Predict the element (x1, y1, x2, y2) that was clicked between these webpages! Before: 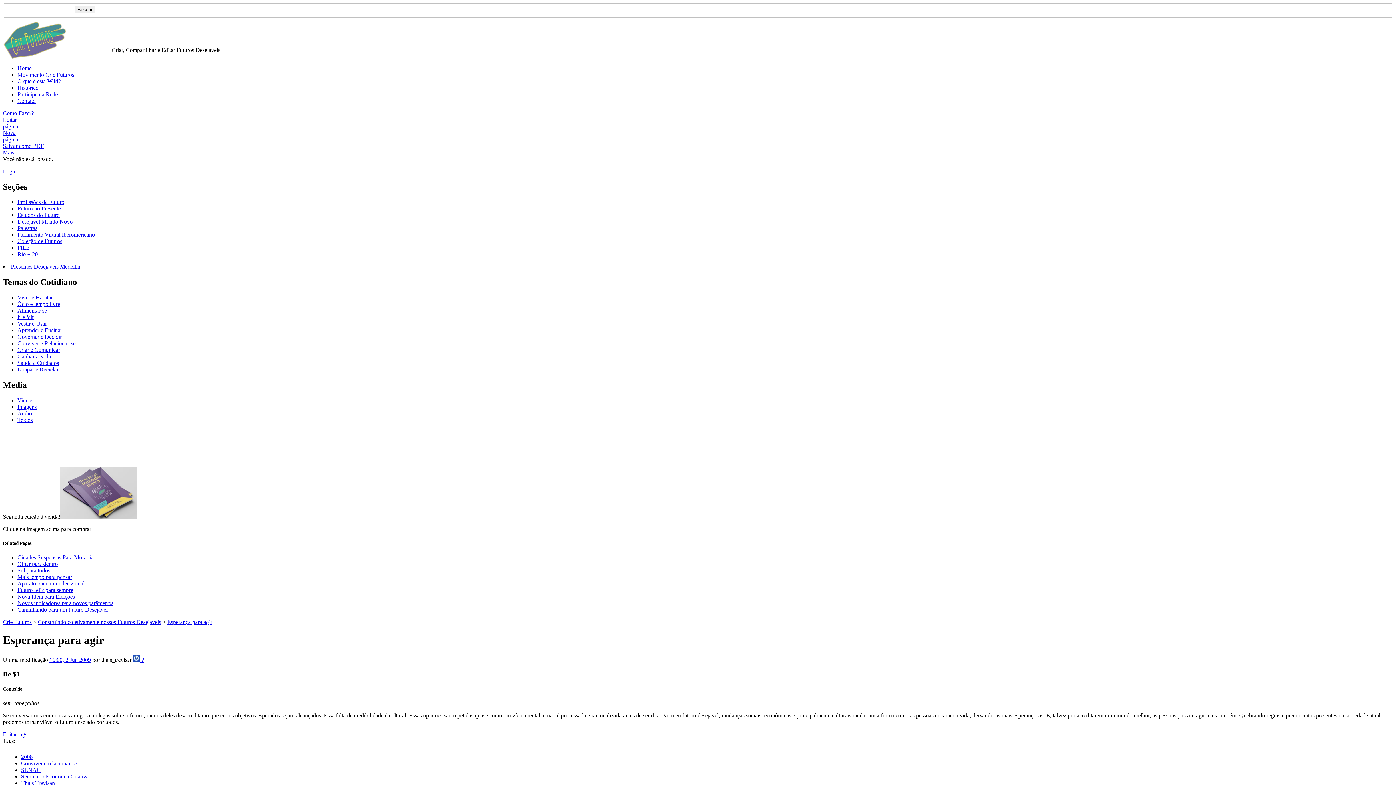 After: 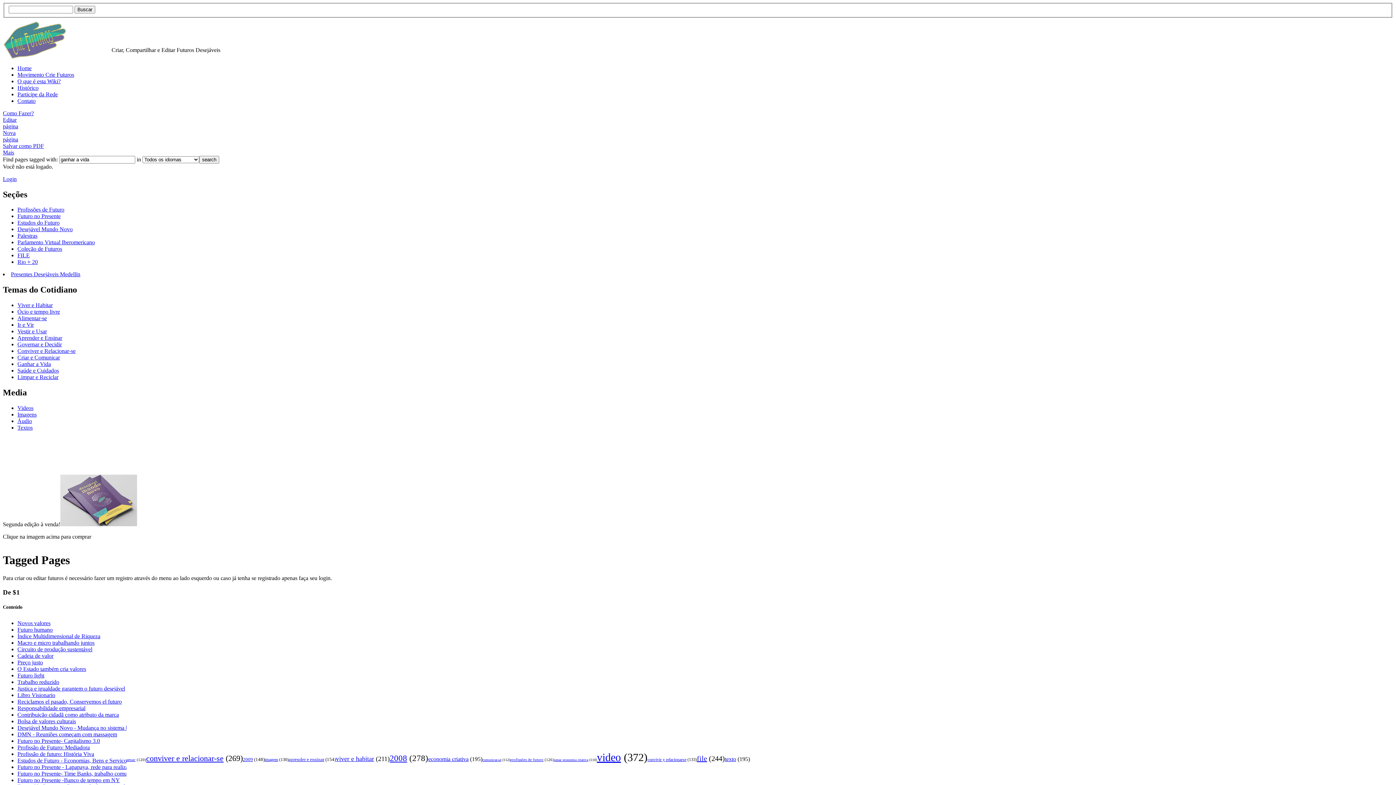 Action: label: Ganhar a Vida bbox: (17, 353, 50, 359)